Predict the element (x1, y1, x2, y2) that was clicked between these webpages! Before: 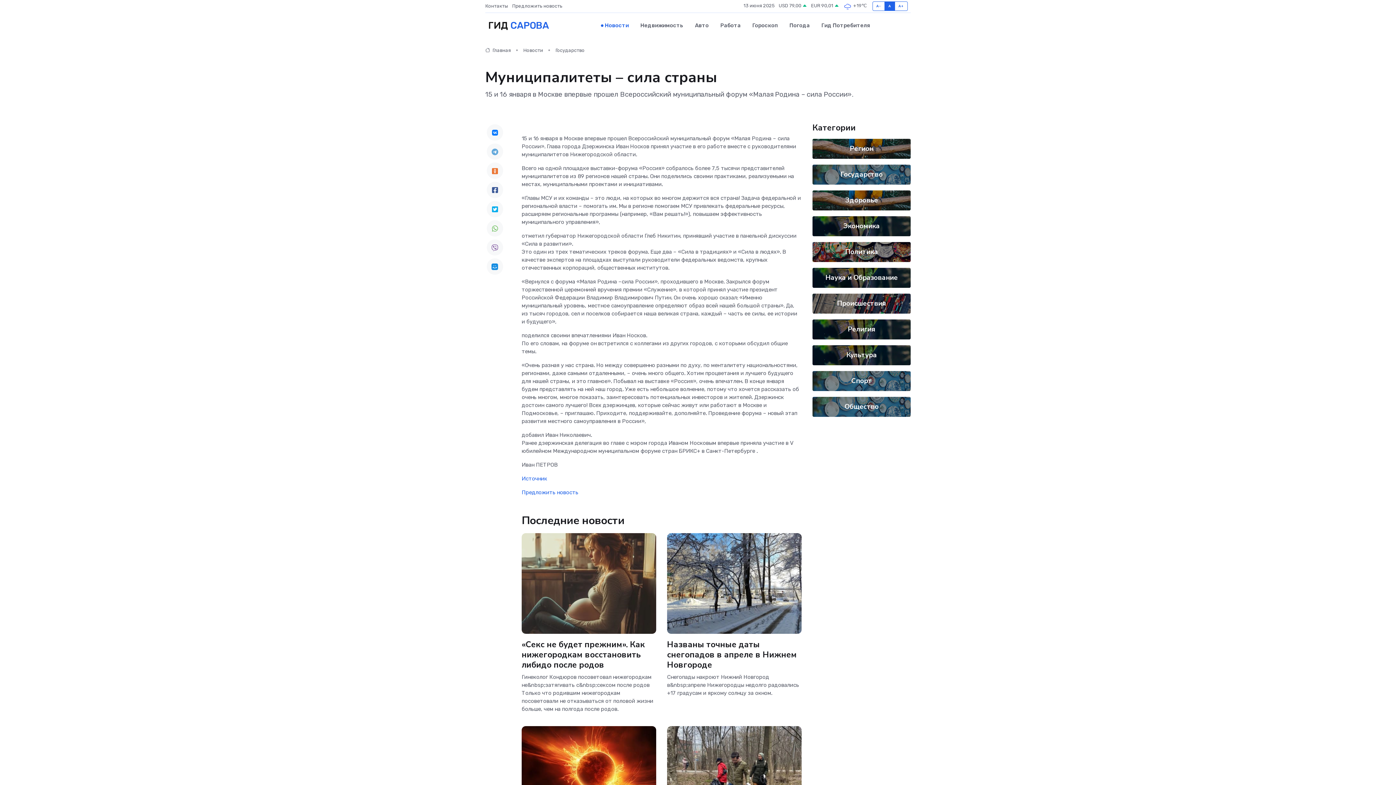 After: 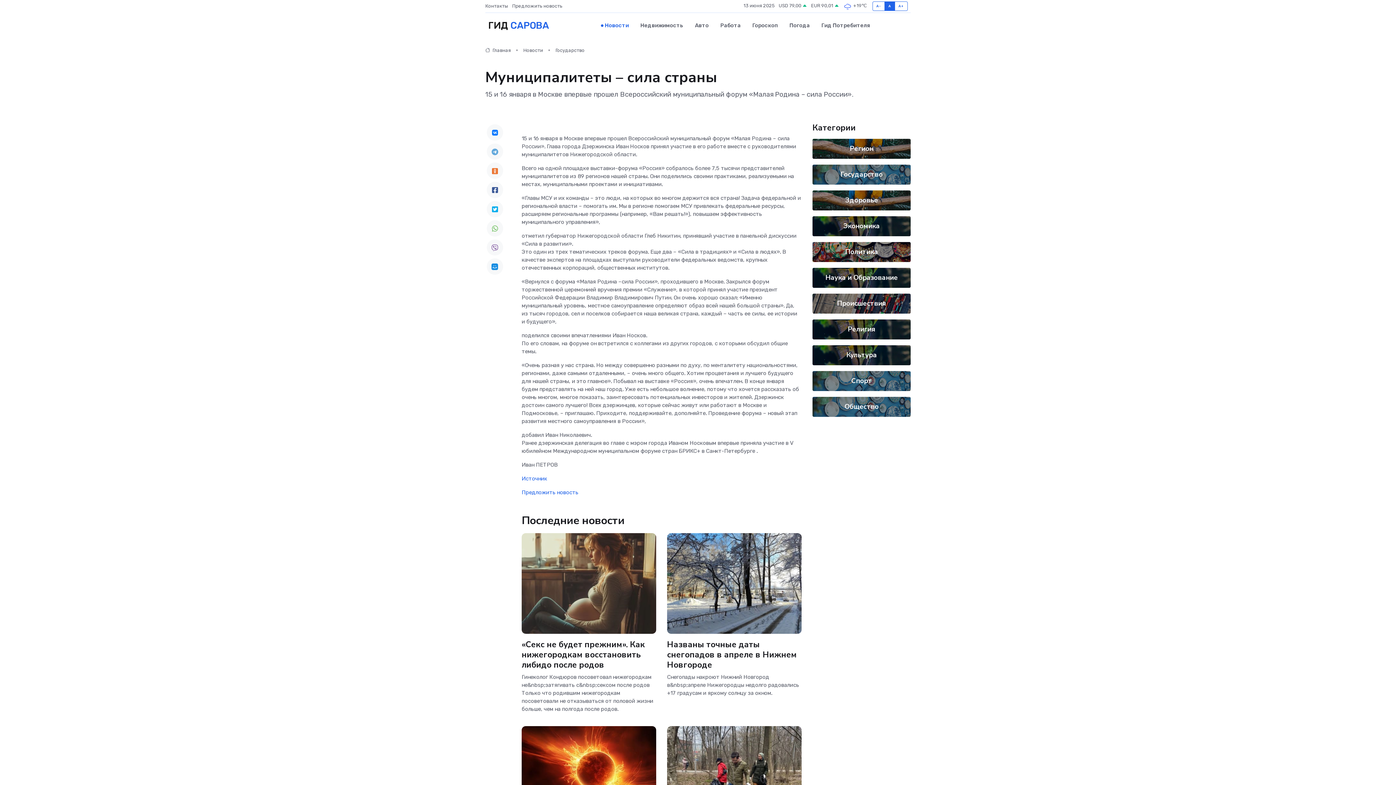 Action: bbox: (486, 258, 503, 274)